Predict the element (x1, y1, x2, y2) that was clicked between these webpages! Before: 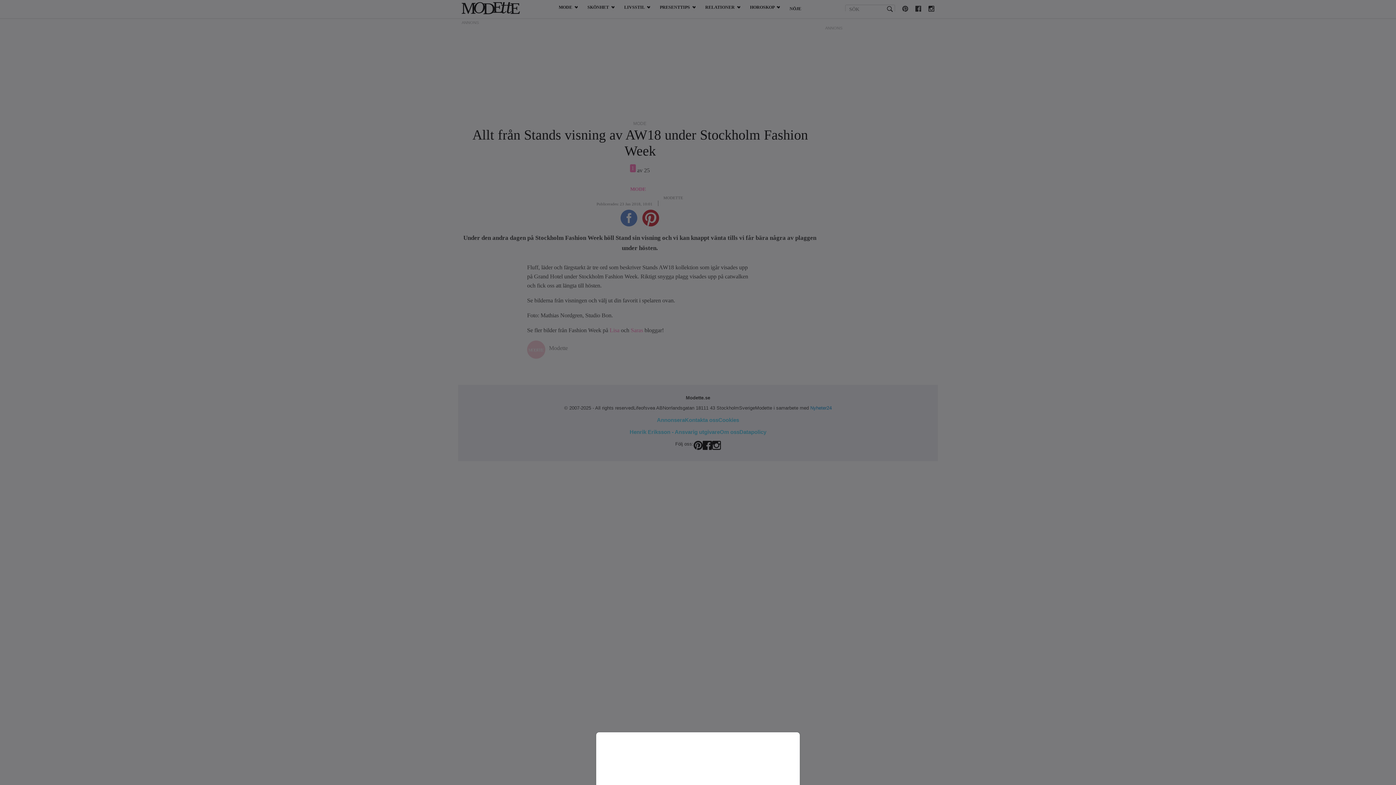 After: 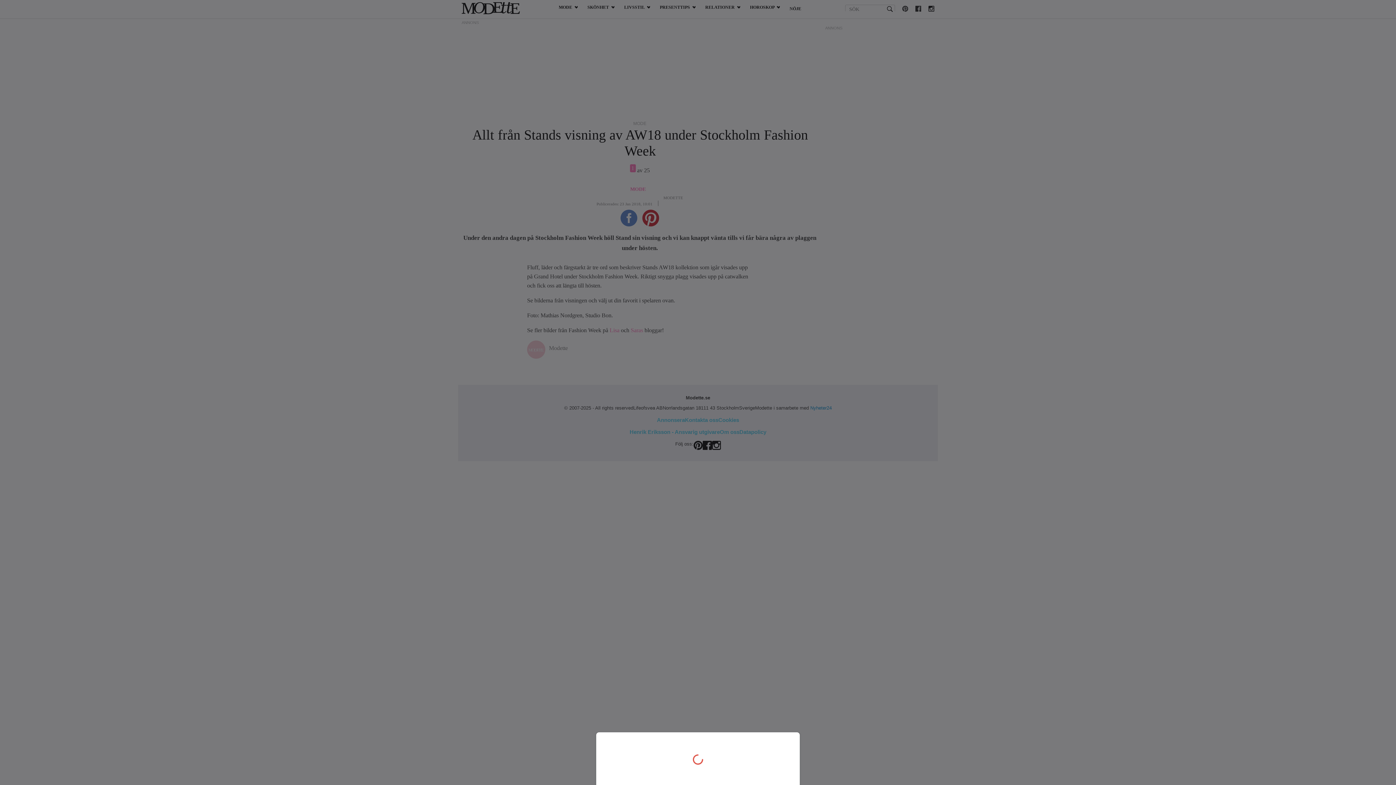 Action: bbox: (0, 0, 1396, 785)